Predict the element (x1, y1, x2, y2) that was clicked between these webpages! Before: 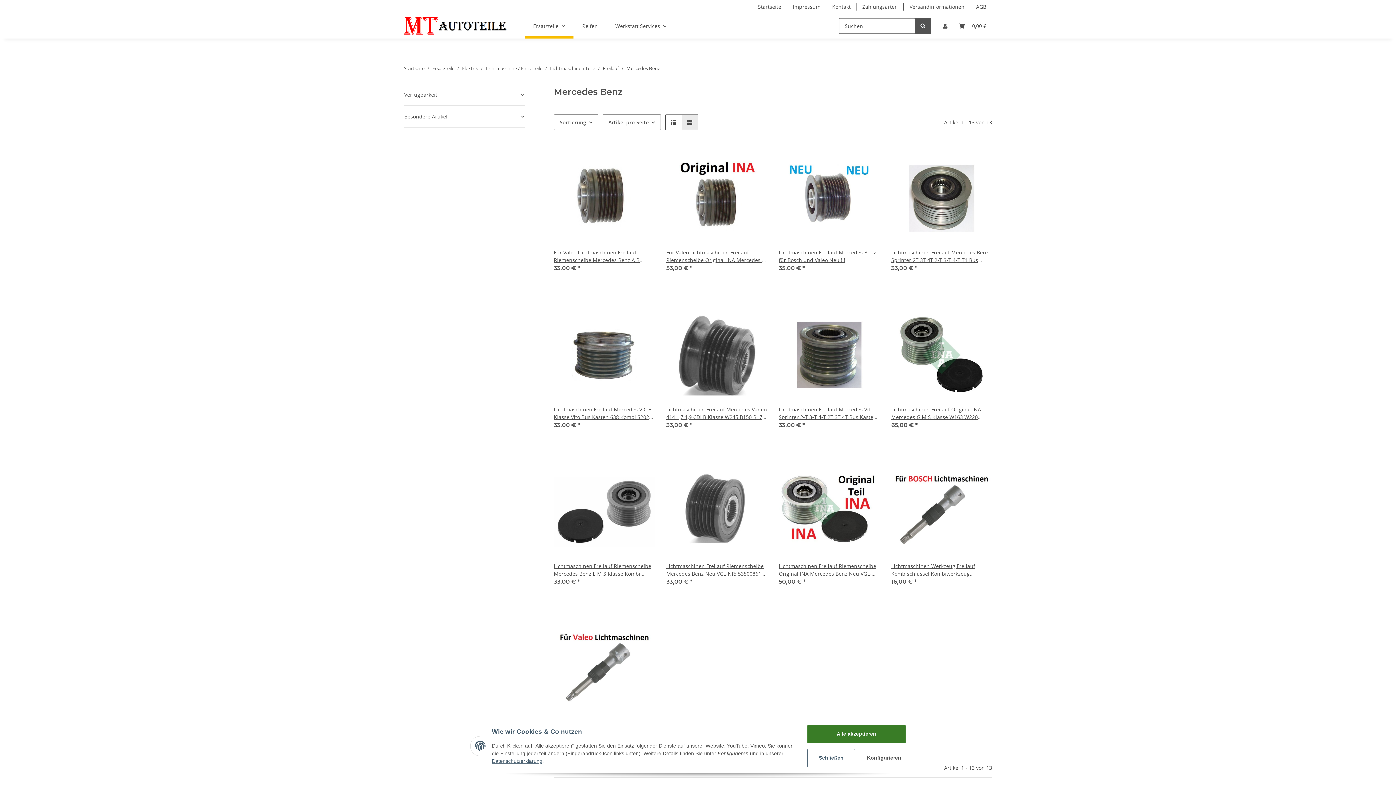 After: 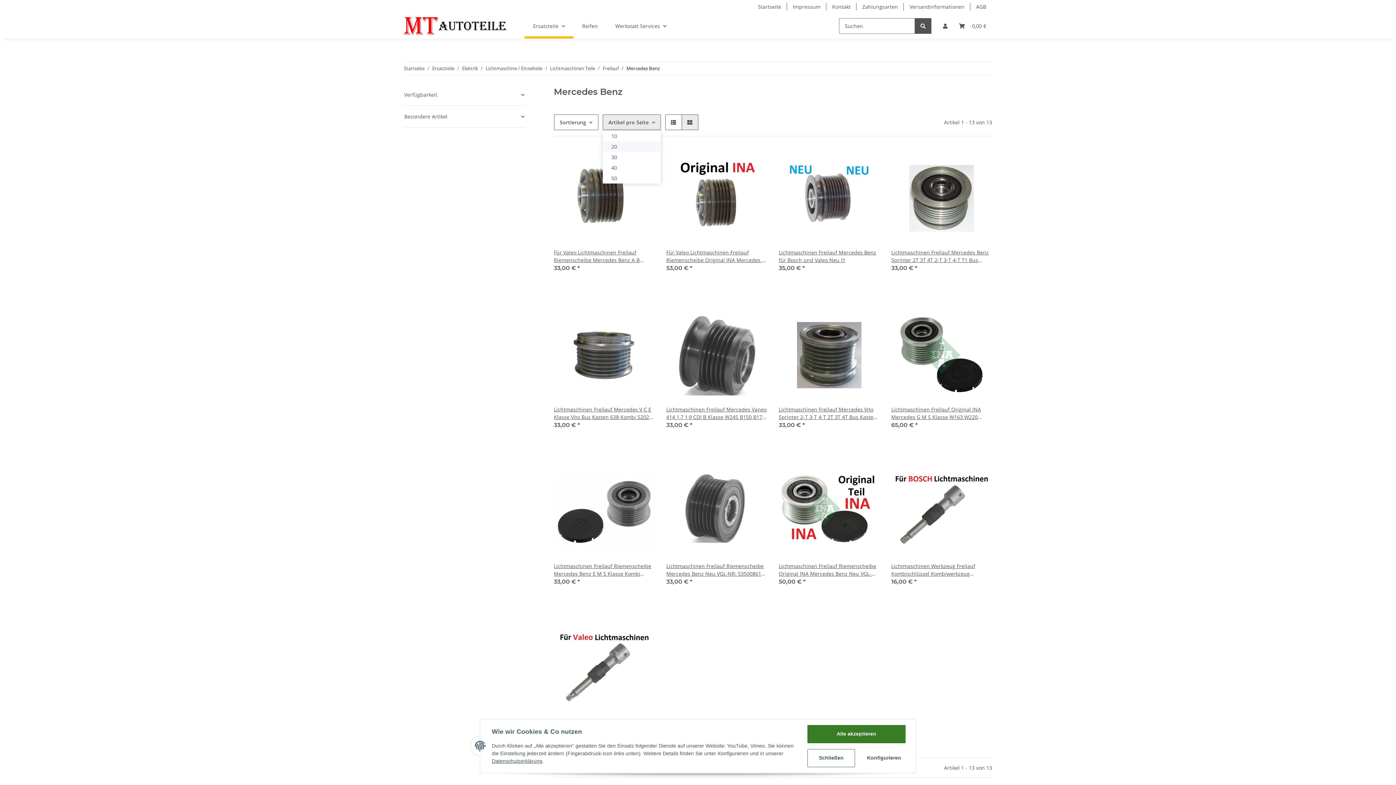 Action: label: Artikel pro Seite bbox: (602, 114, 660, 130)